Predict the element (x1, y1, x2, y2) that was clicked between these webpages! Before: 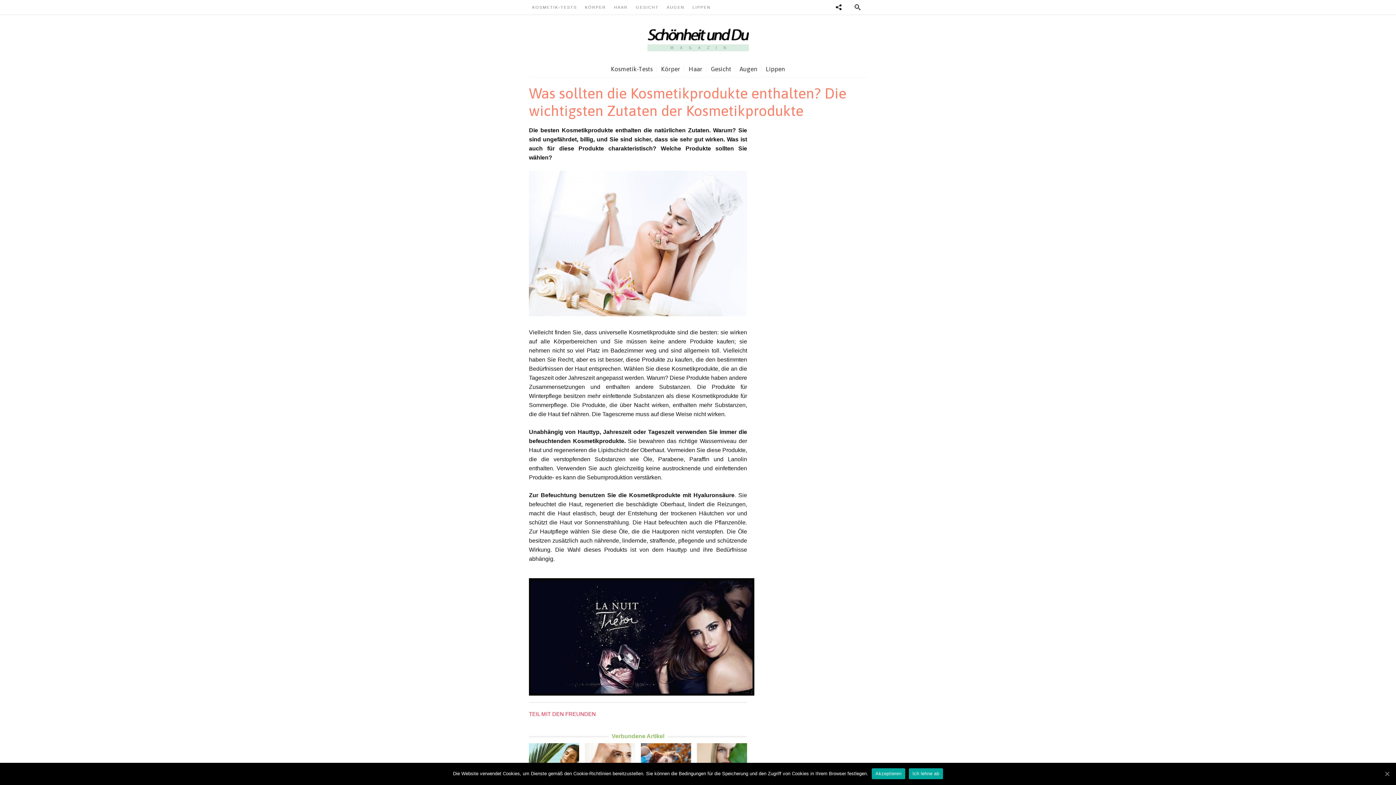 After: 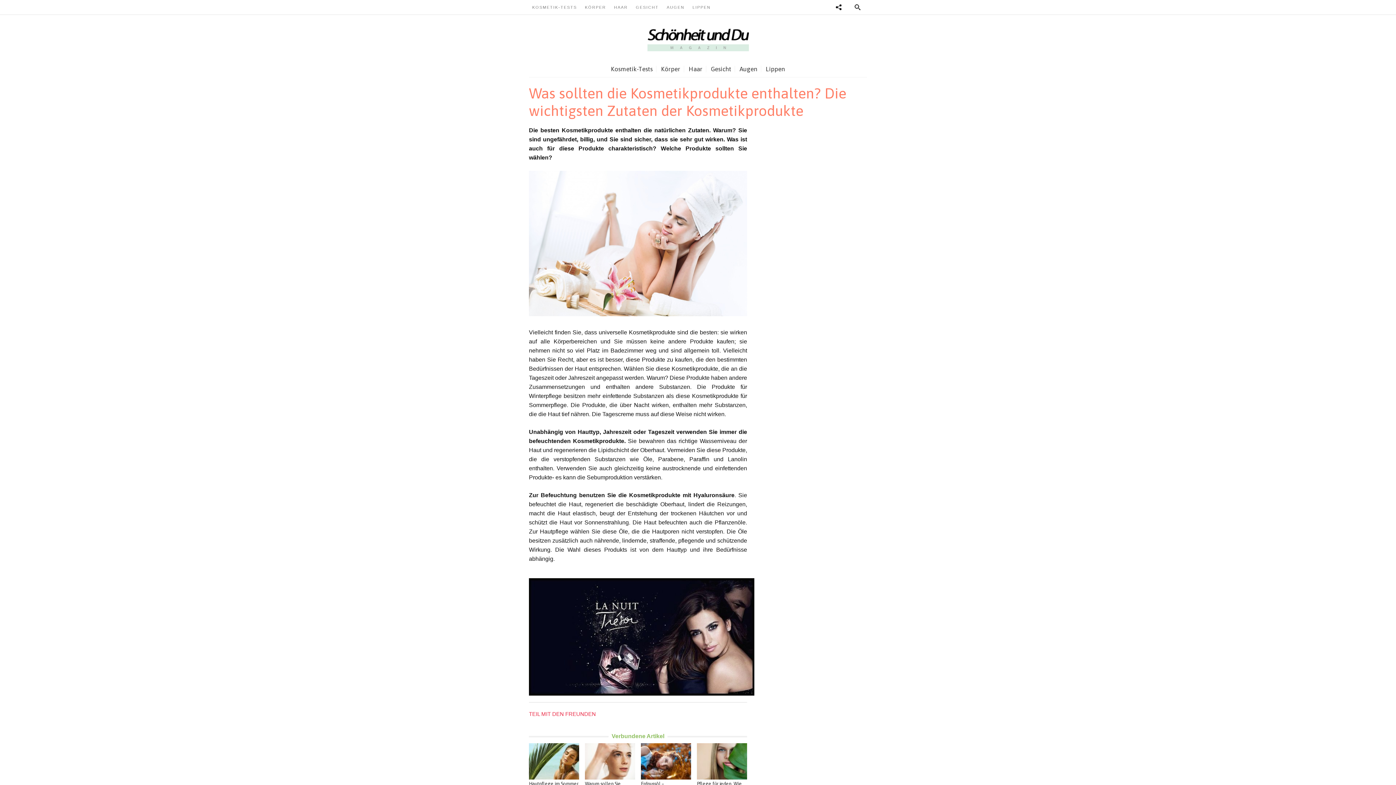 Action: bbox: (1383, 770, 1390, 777) label: Akzeptieren